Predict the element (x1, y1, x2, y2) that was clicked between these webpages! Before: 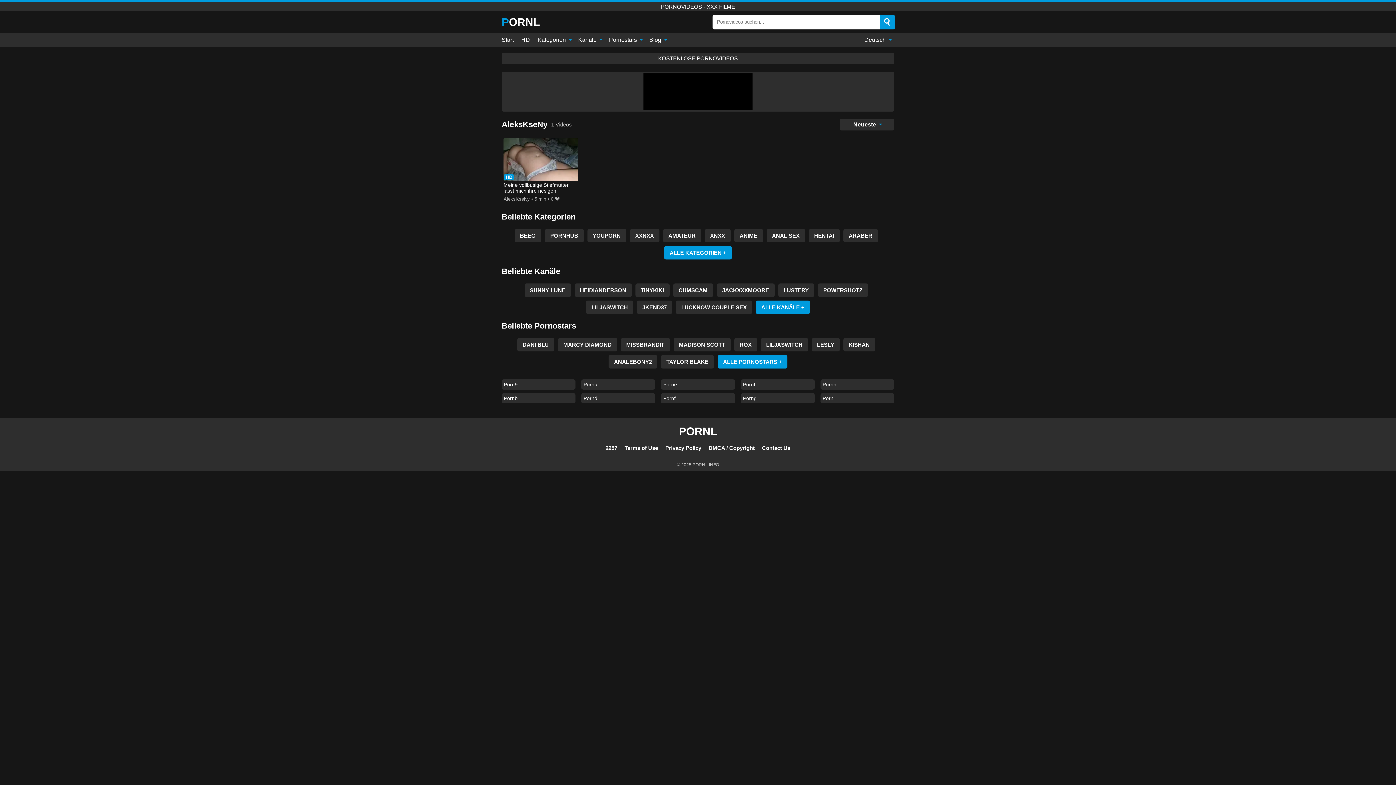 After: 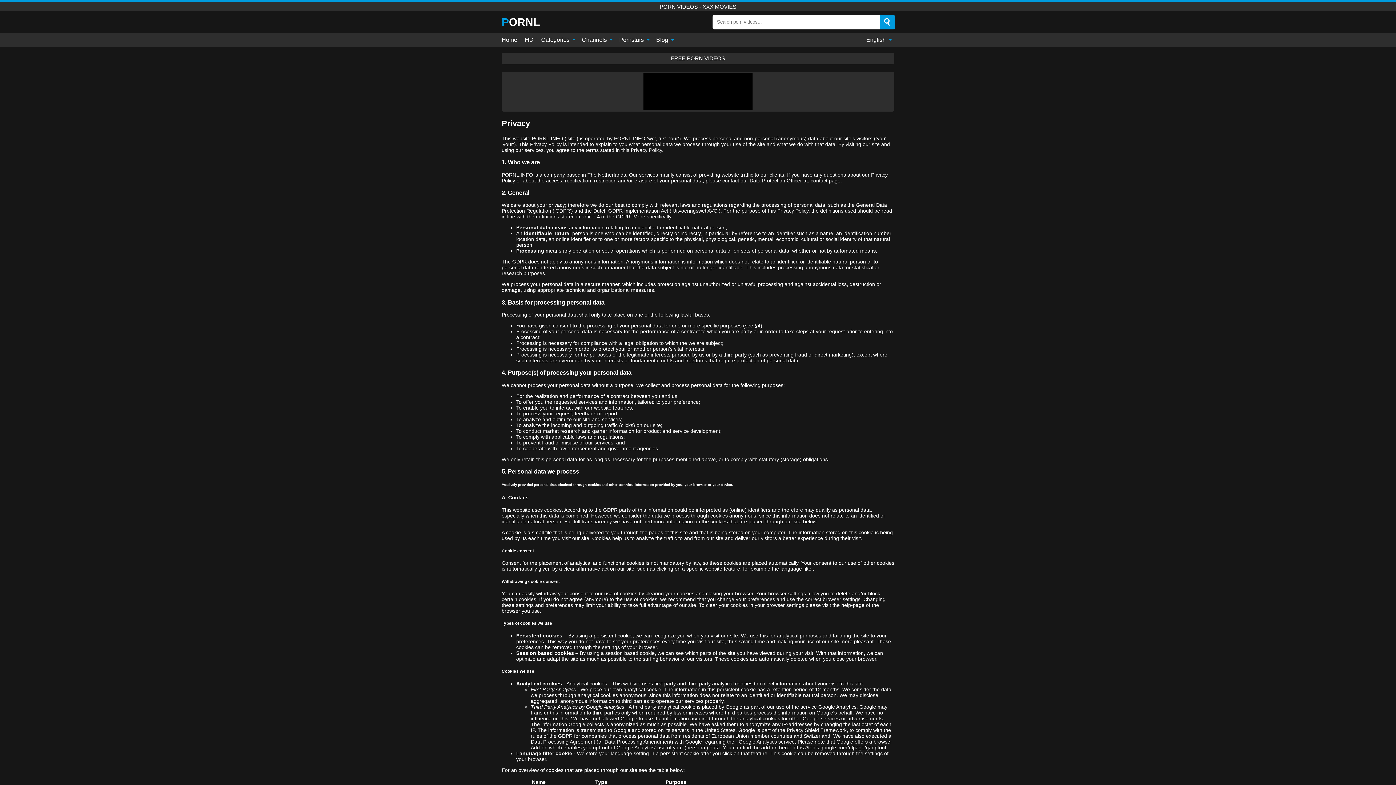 Action: label: Privacy Policy bbox: (665, 445, 701, 451)